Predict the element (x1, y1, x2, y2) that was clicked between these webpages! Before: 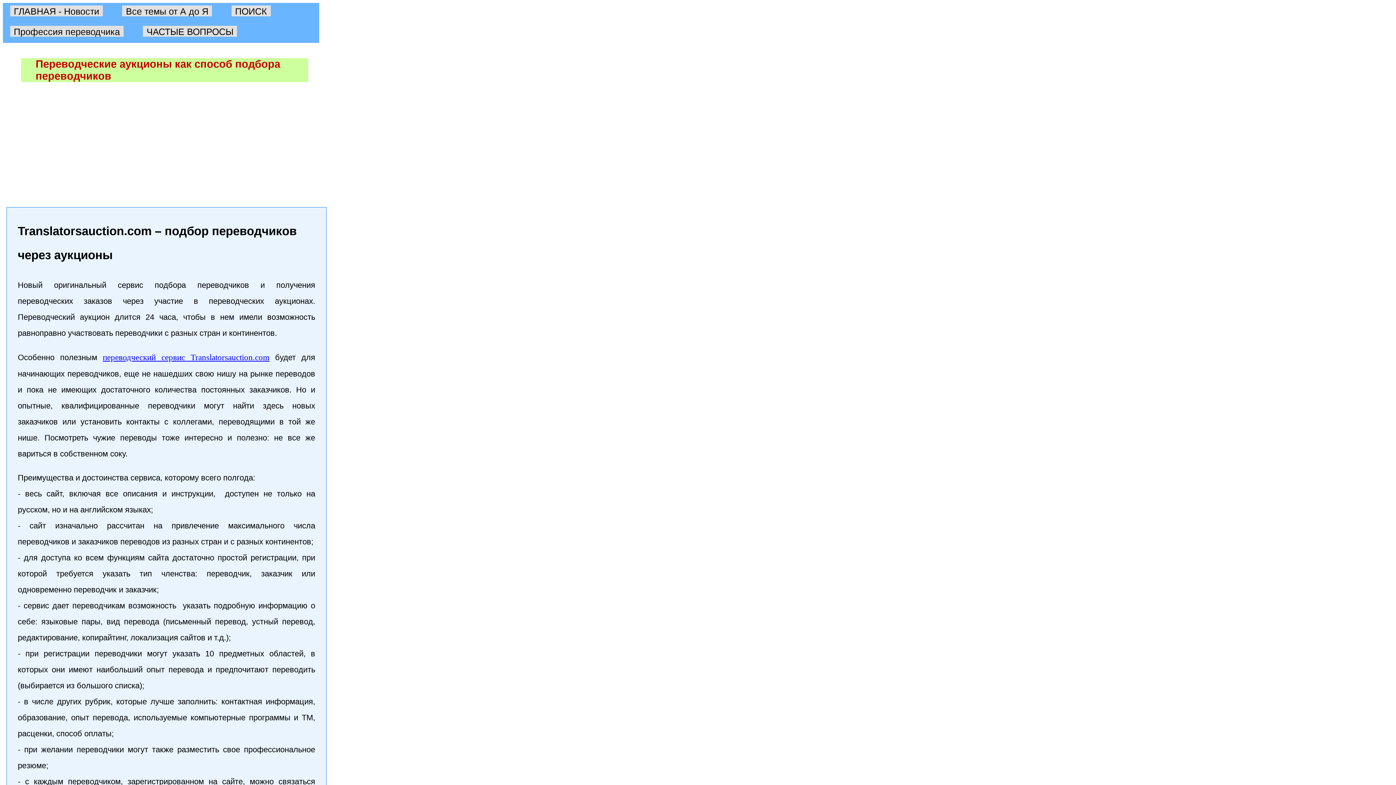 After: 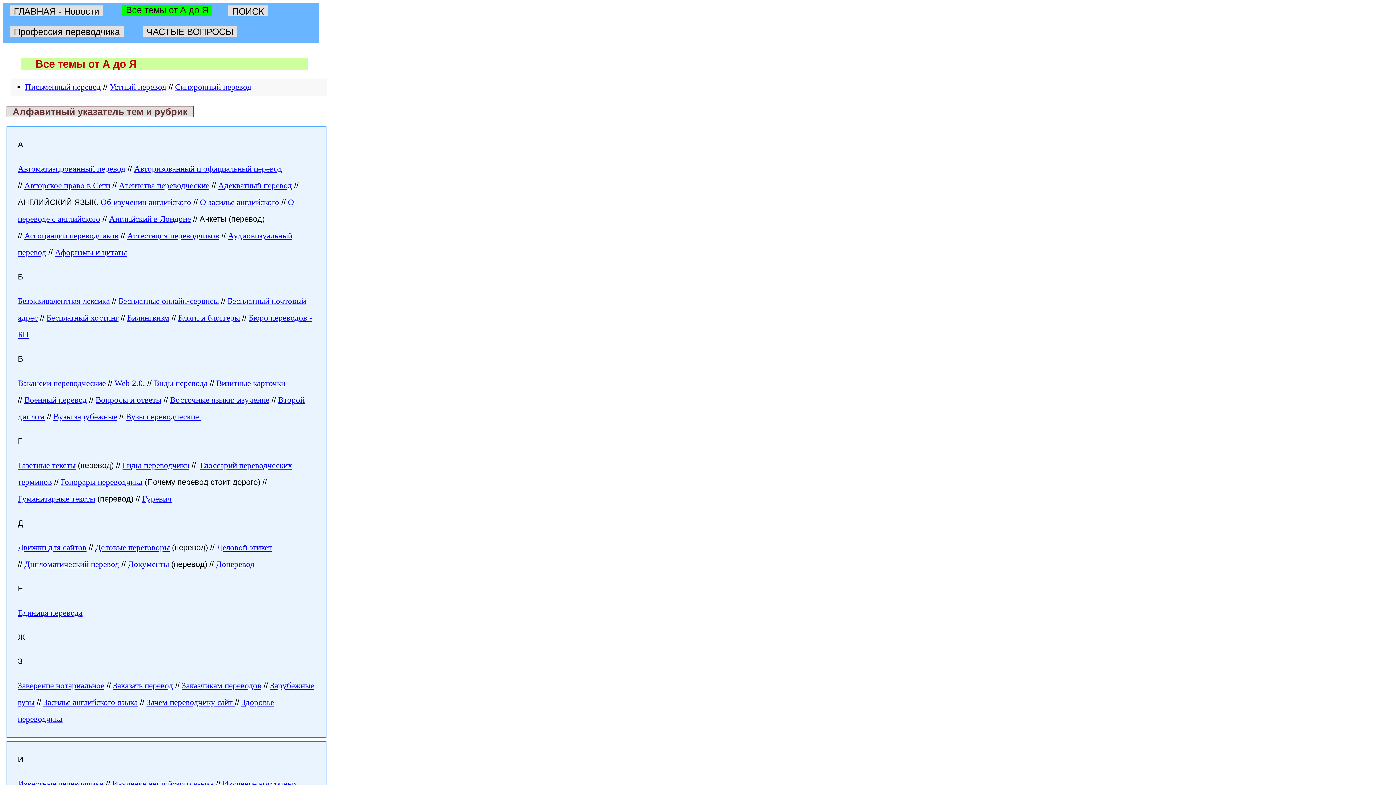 Action: bbox: (122, 5, 212, 16) label: Все темы от А до Я